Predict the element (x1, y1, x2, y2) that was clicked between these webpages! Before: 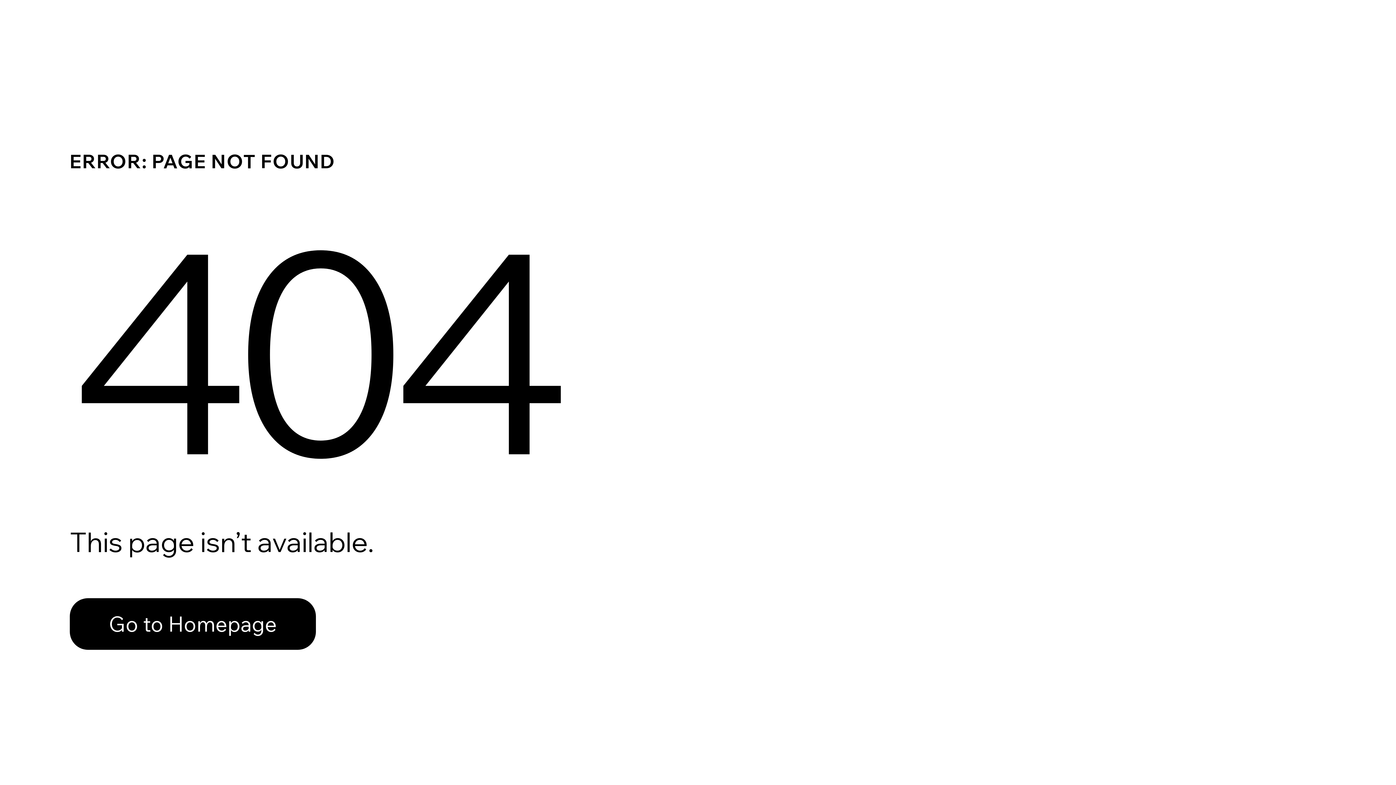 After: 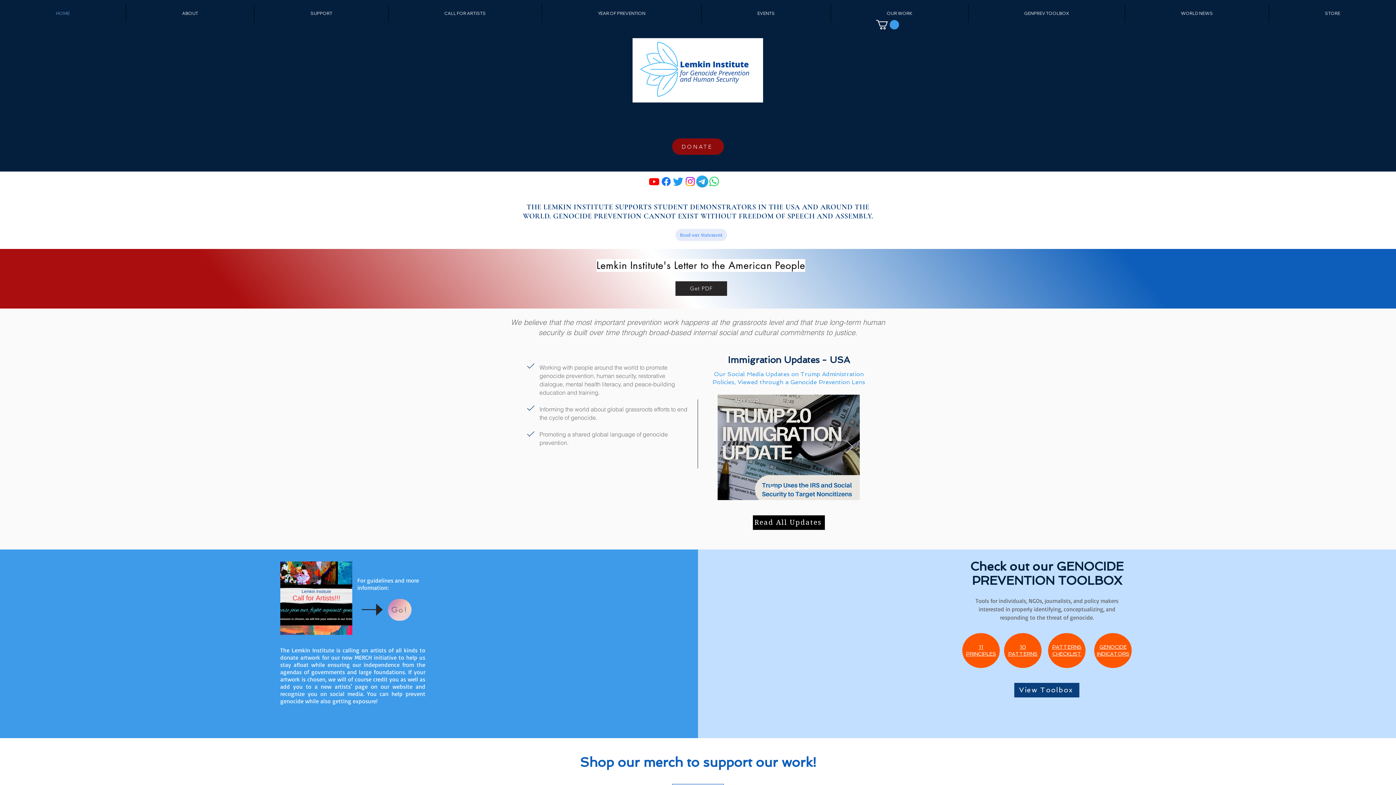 Action: bbox: (69, 582, 768, 659) label: Go to Homepage